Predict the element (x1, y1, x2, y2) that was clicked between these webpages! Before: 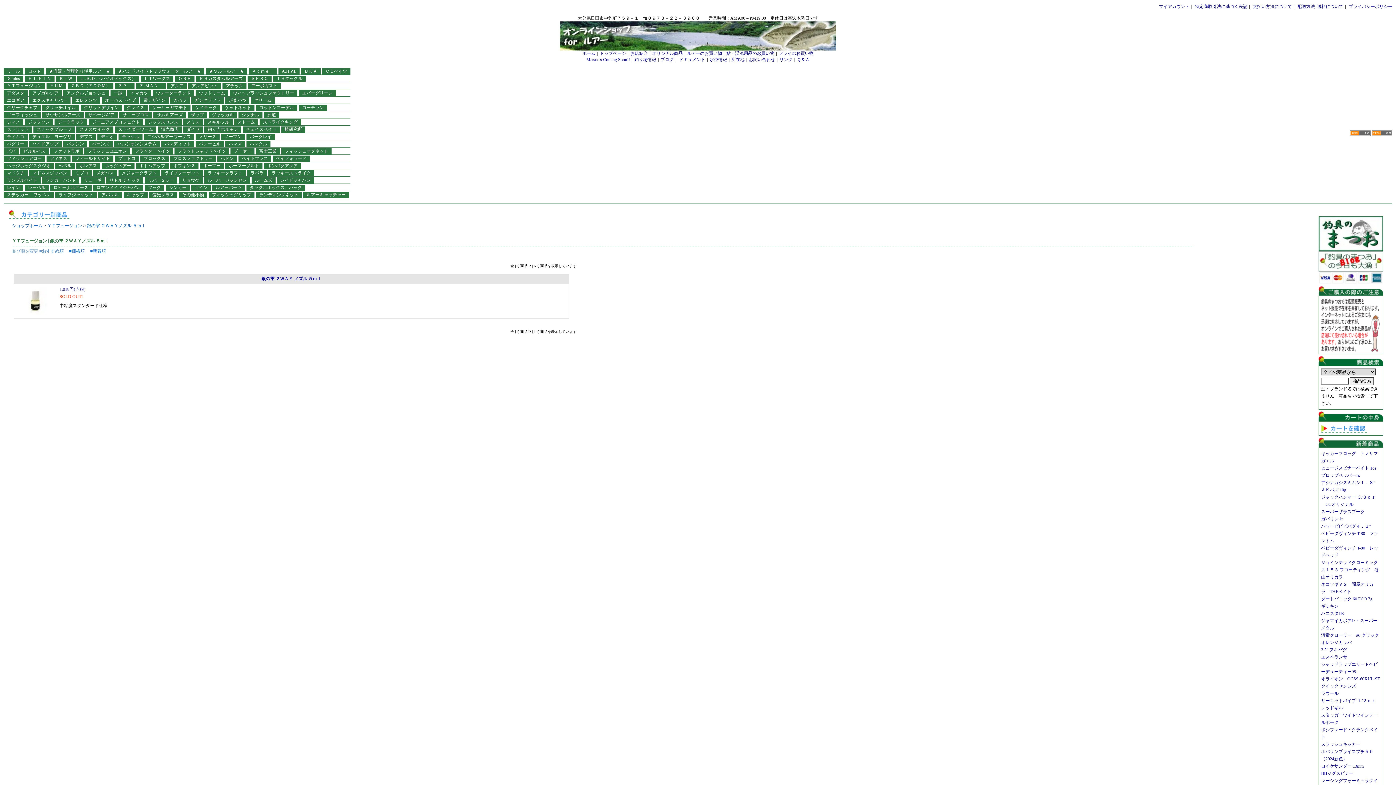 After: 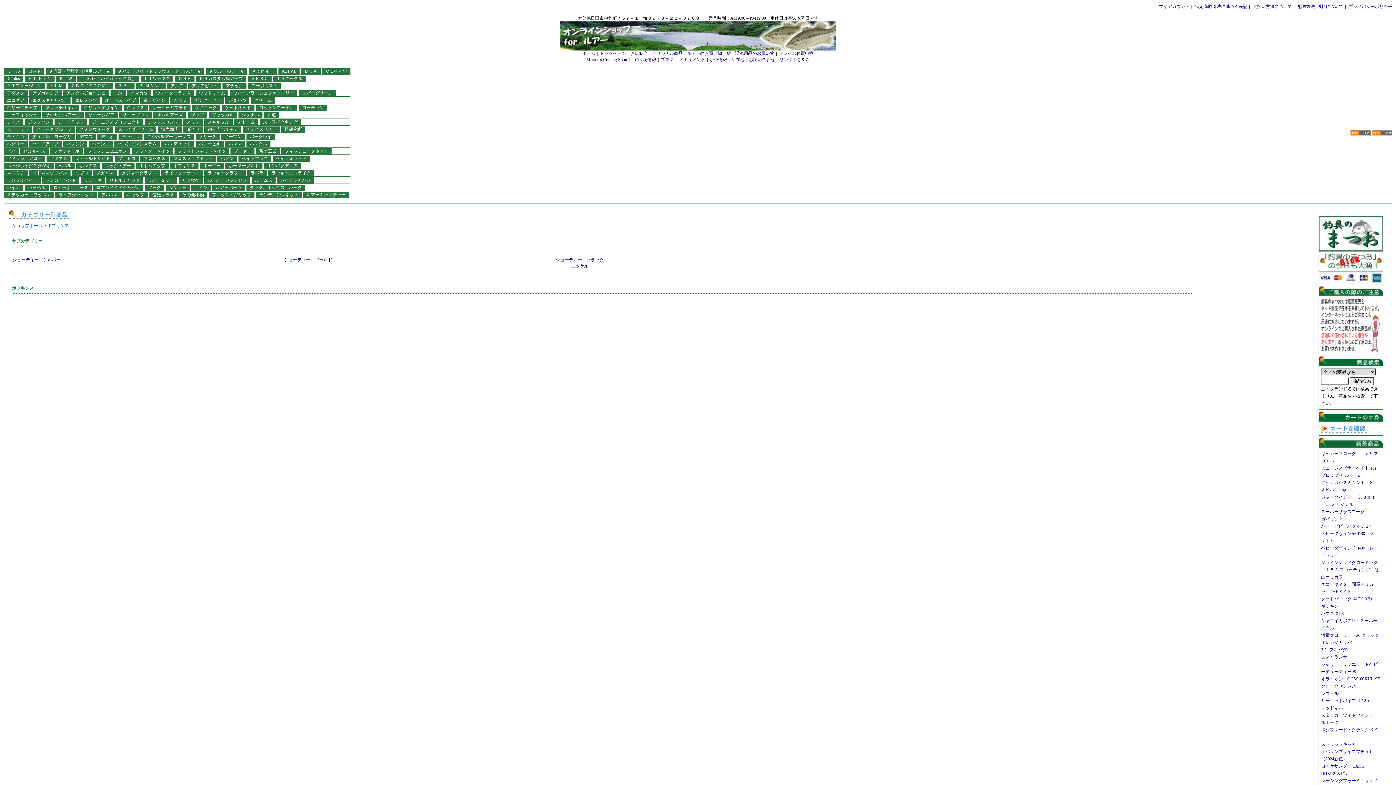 Action: bbox: (173, 163, 195, 168) label: ポプキンス